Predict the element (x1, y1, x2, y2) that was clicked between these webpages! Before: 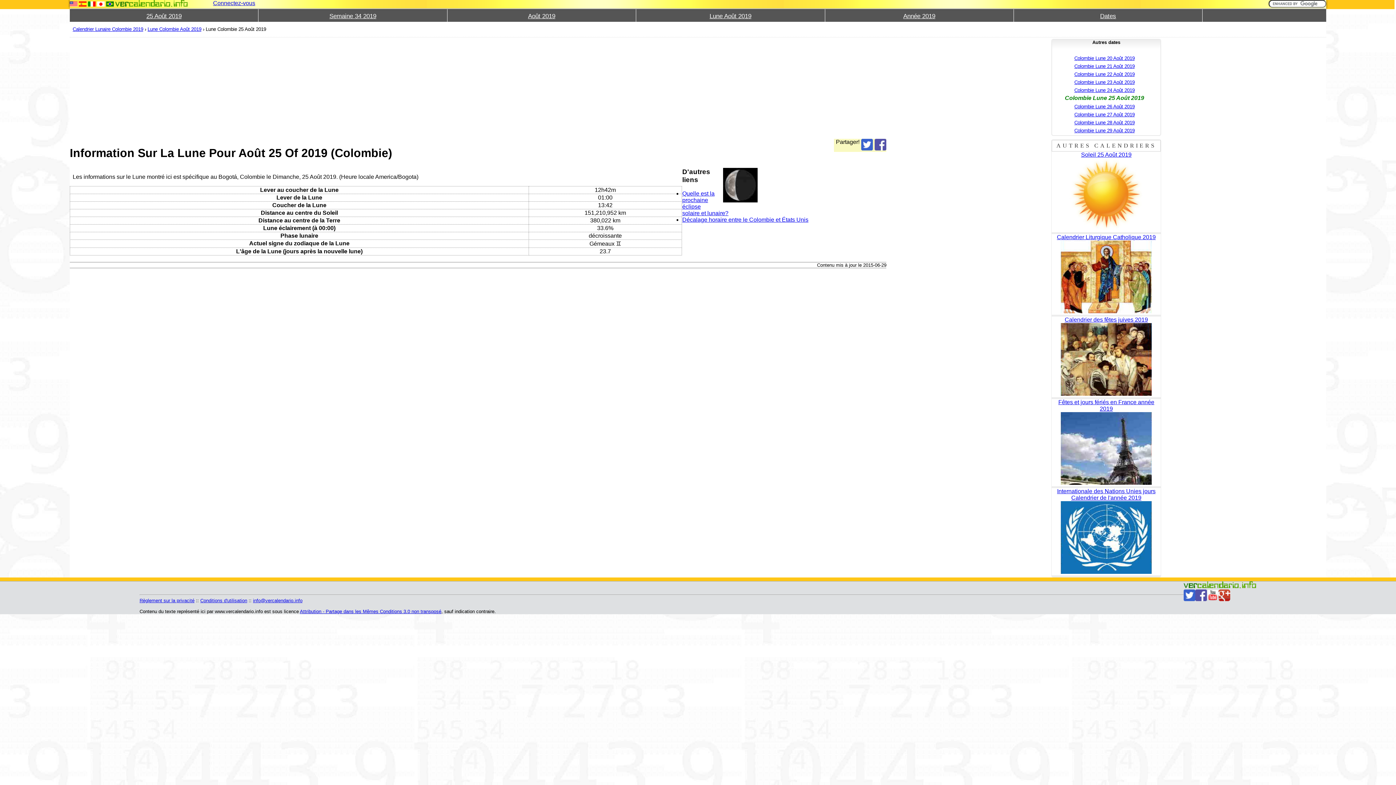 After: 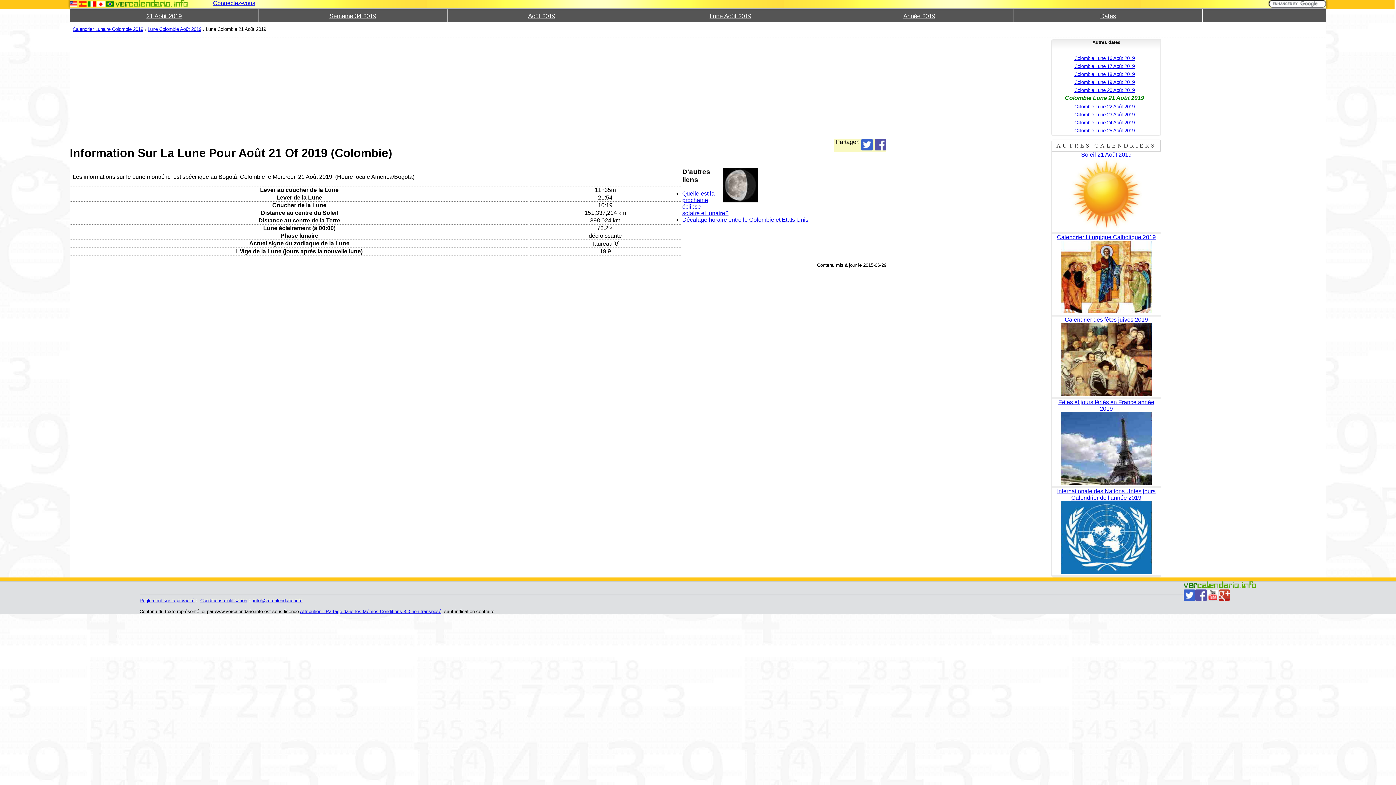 Action: label: Colombie Lune 21 Août 2019 bbox: (1074, 63, 1134, 68)